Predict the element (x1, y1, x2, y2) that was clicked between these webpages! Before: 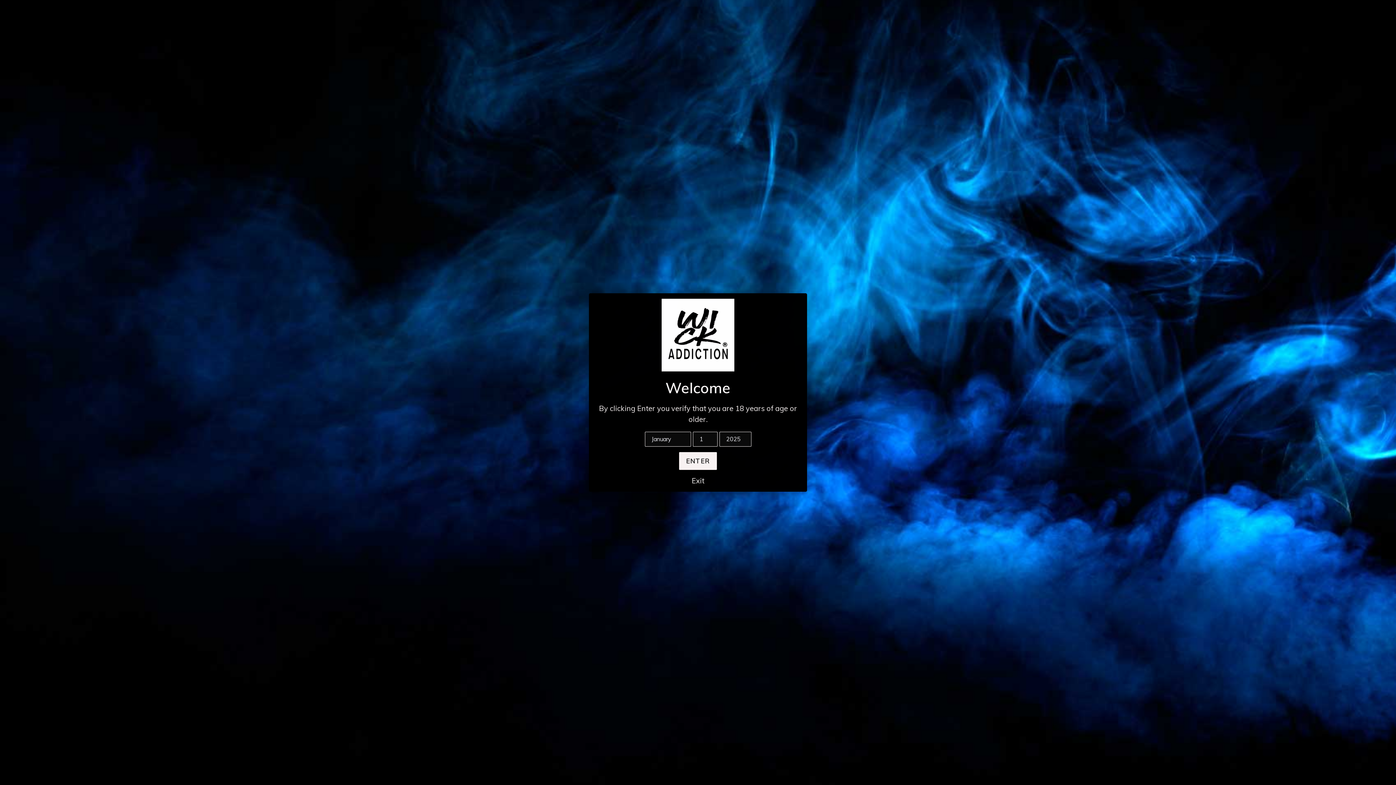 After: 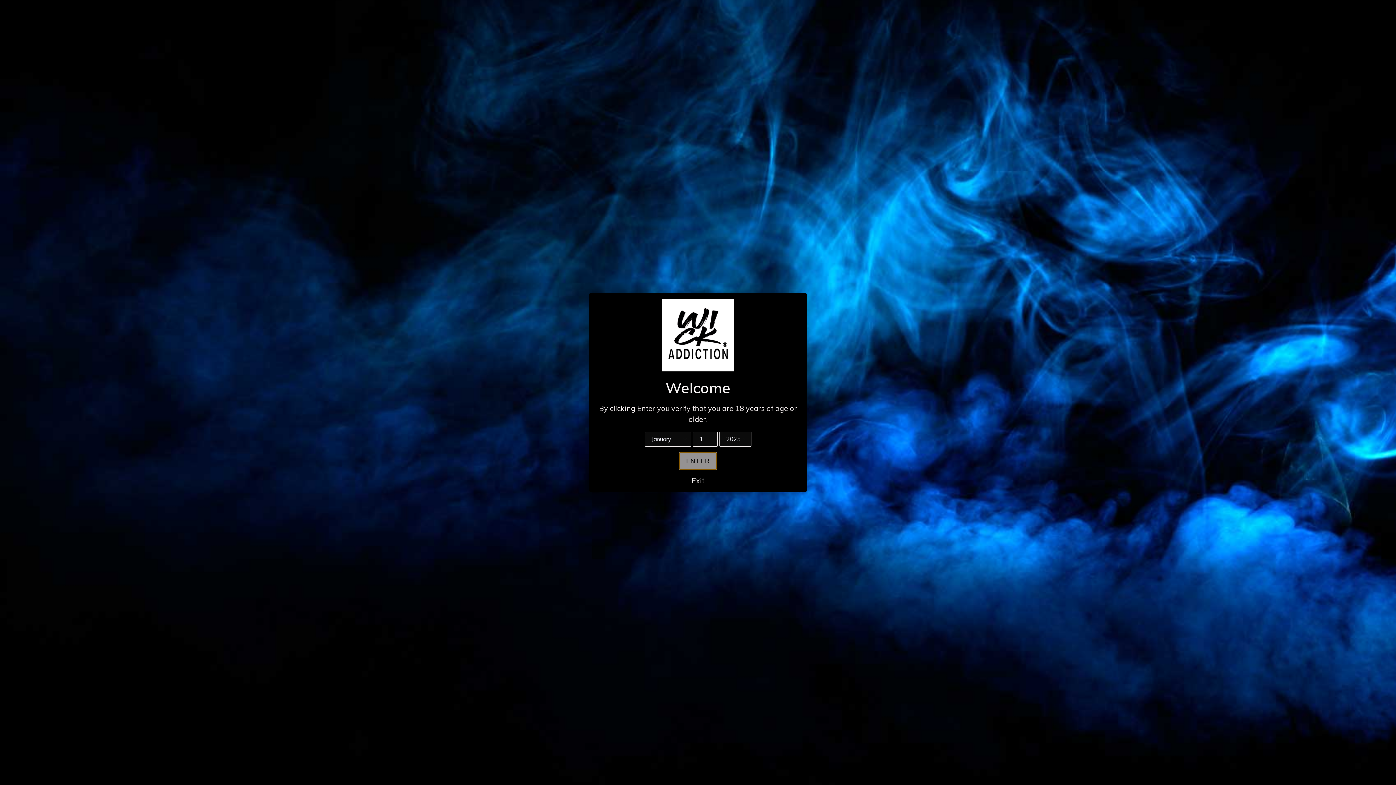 Action: label: ENTER bbox: (679, 452, 716, 470)